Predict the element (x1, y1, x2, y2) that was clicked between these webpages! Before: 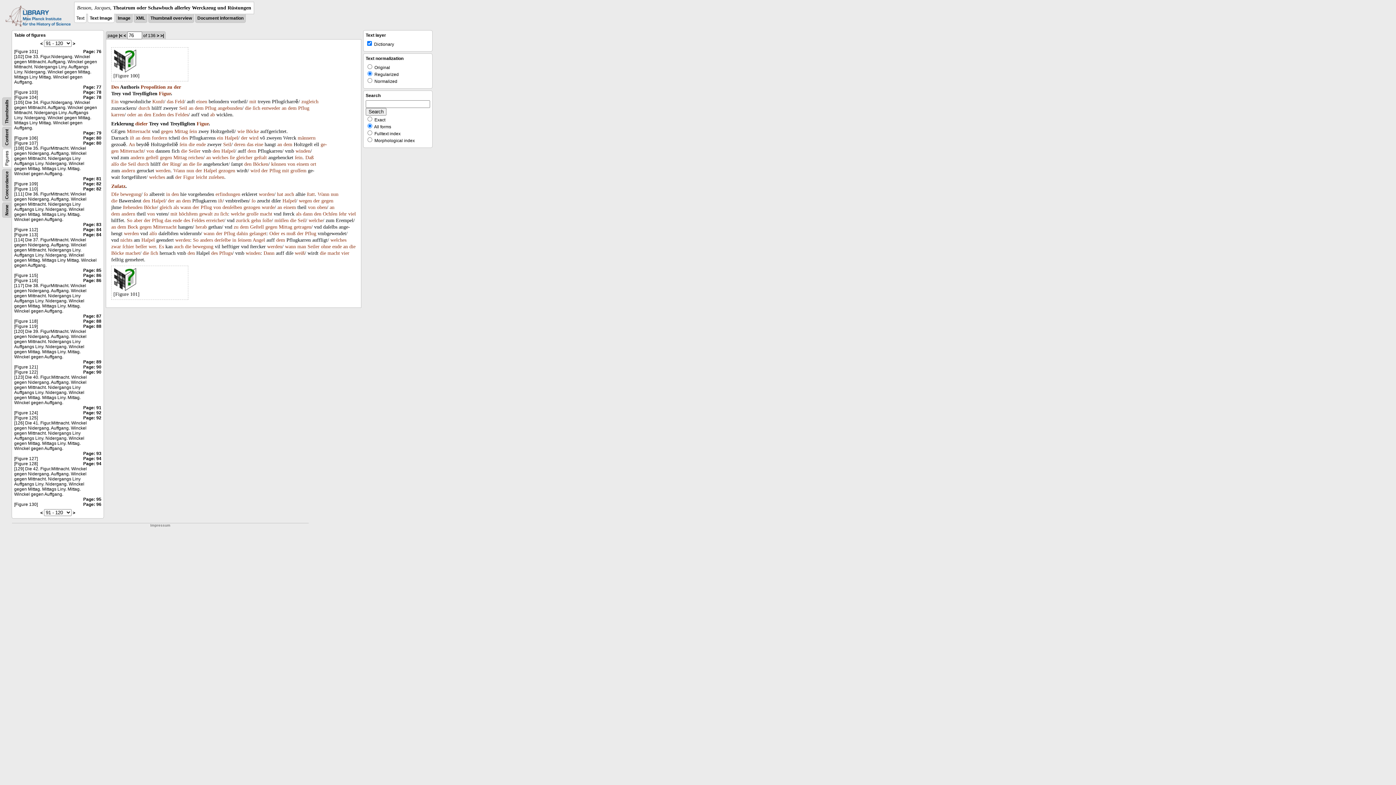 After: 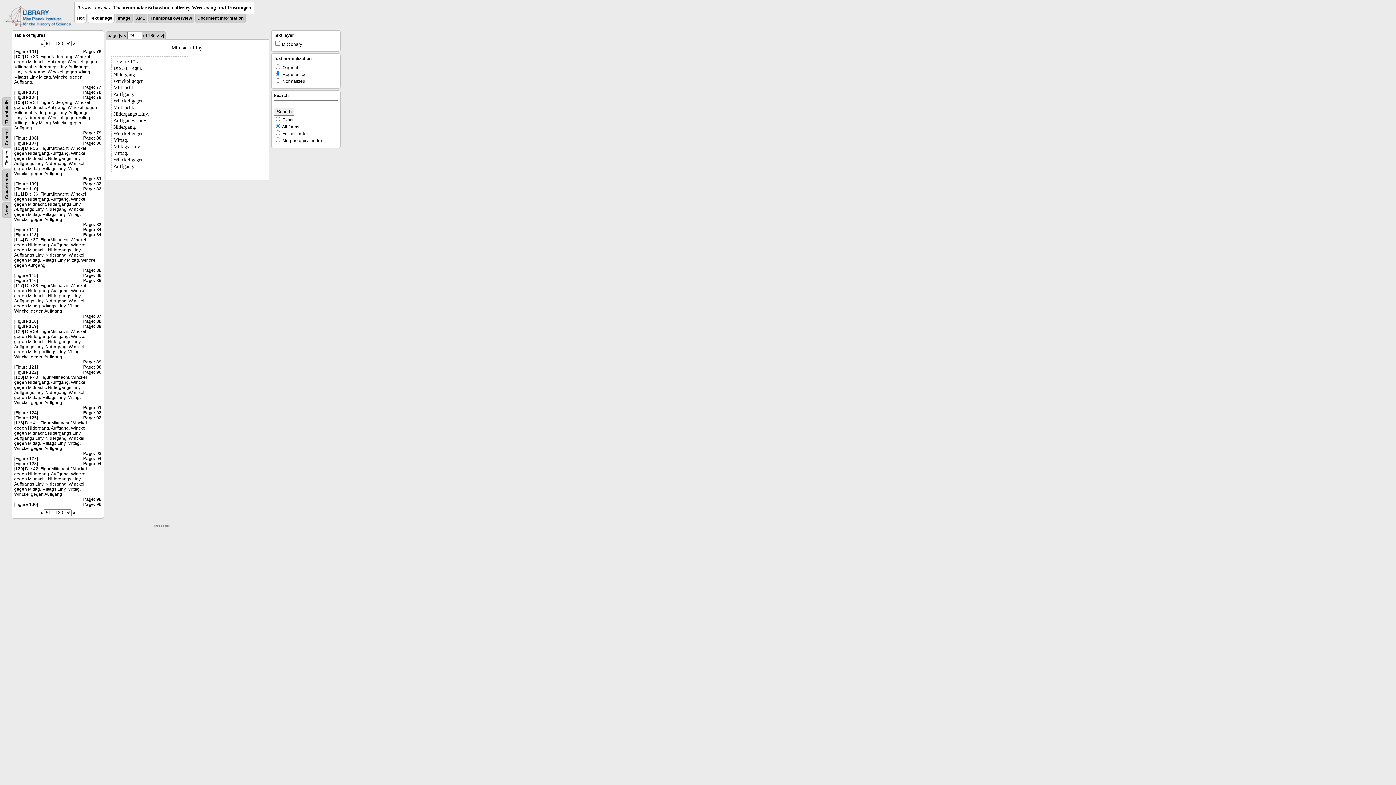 Action: label: Page: 79 bbox: (83, 130, 101, 135)